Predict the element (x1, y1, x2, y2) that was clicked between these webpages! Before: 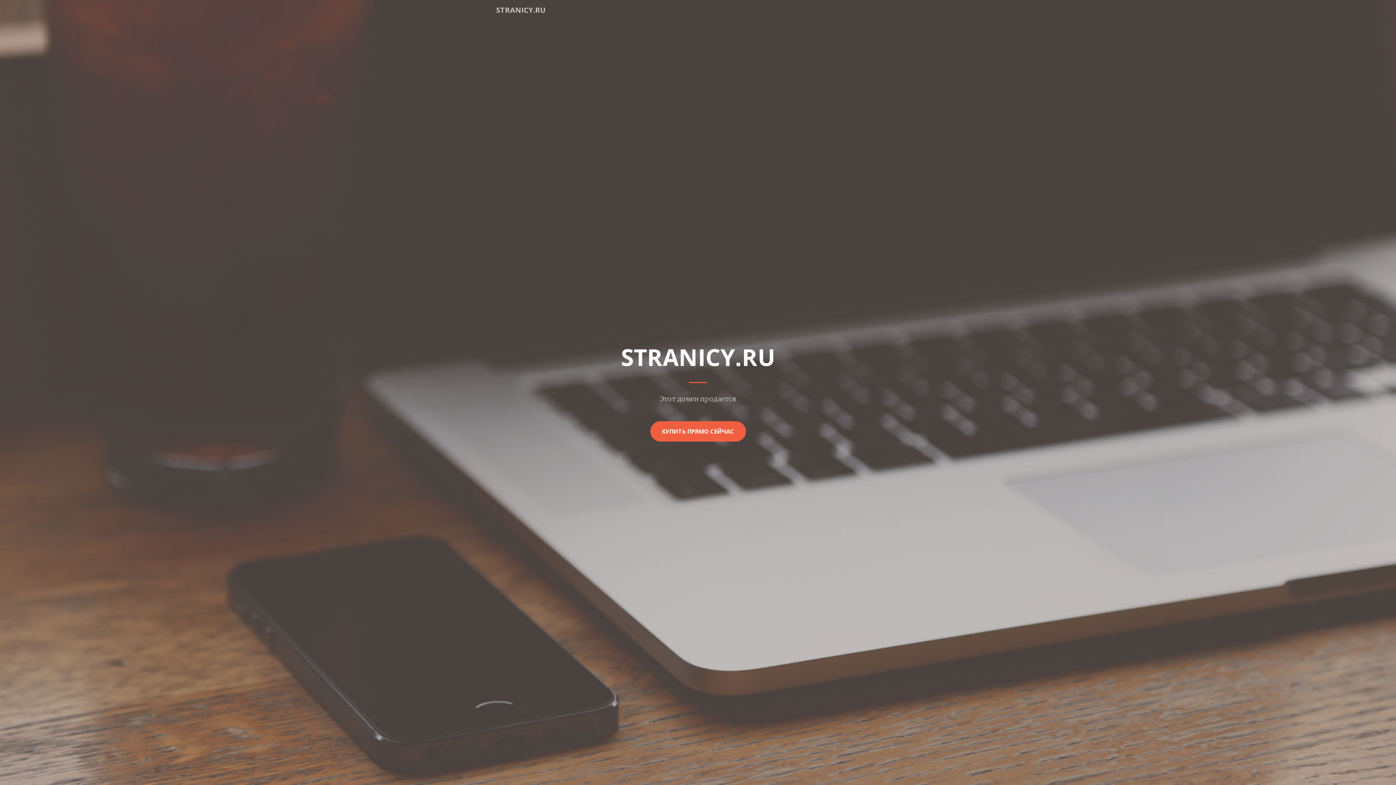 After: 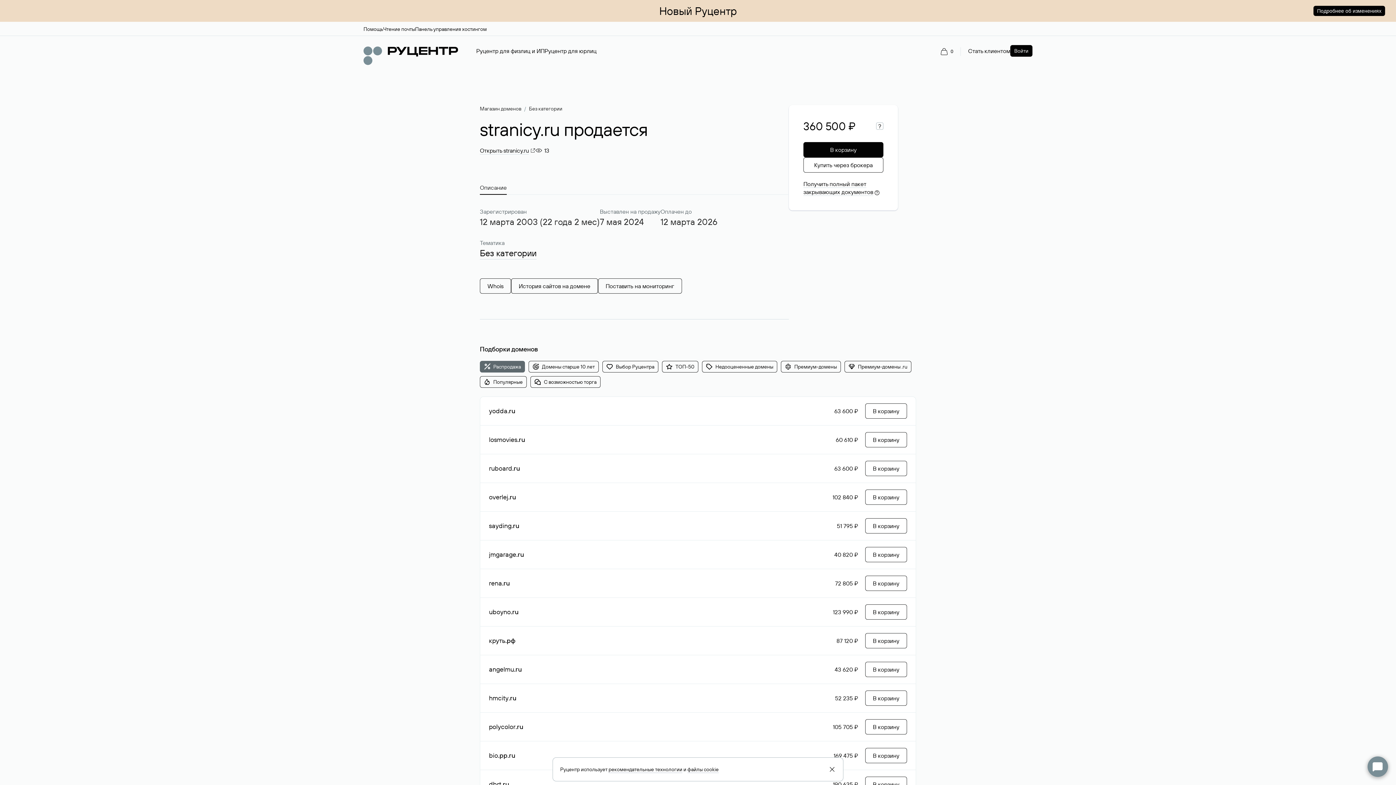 Action: bbox: (650, 421, 746, 441) label: КУПИТЬ ПРЯМО СЕЙЧАС